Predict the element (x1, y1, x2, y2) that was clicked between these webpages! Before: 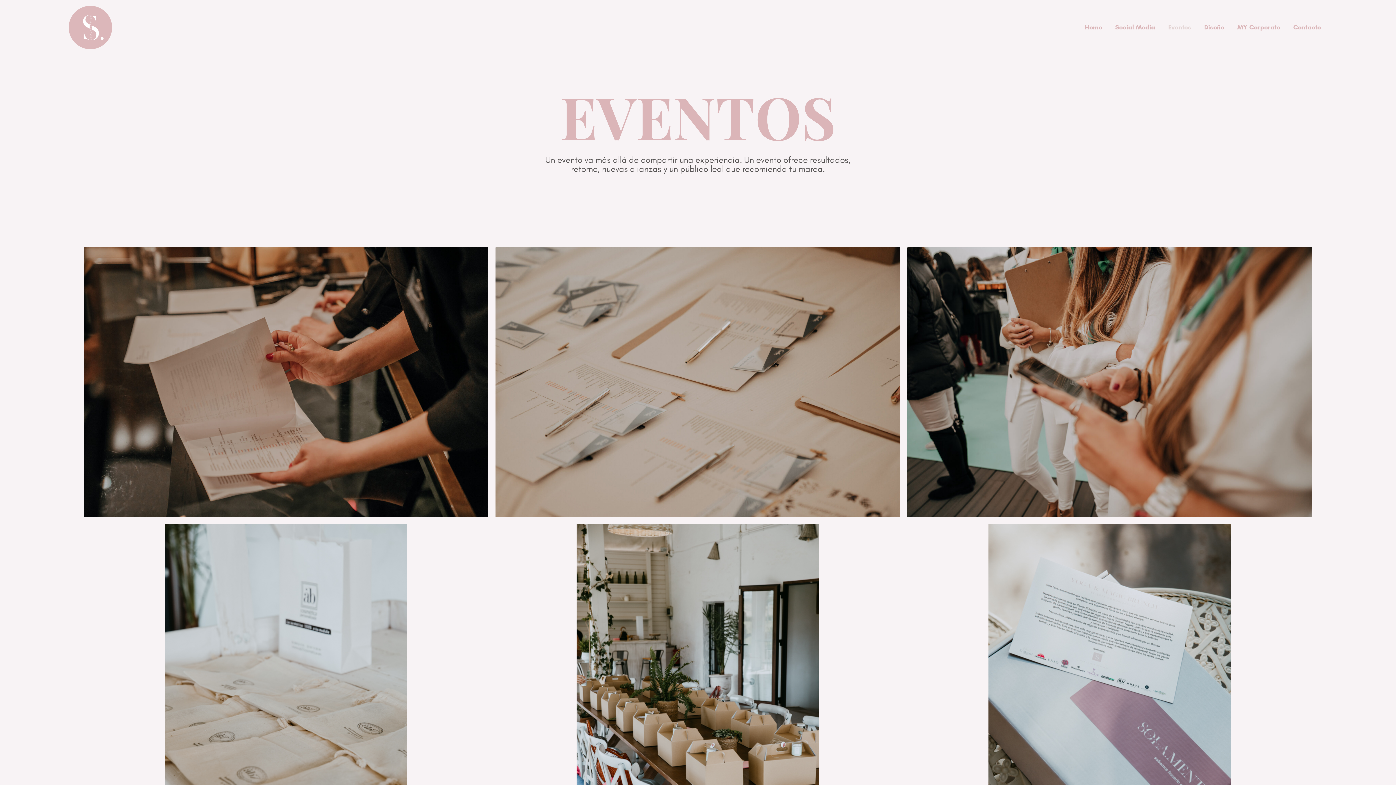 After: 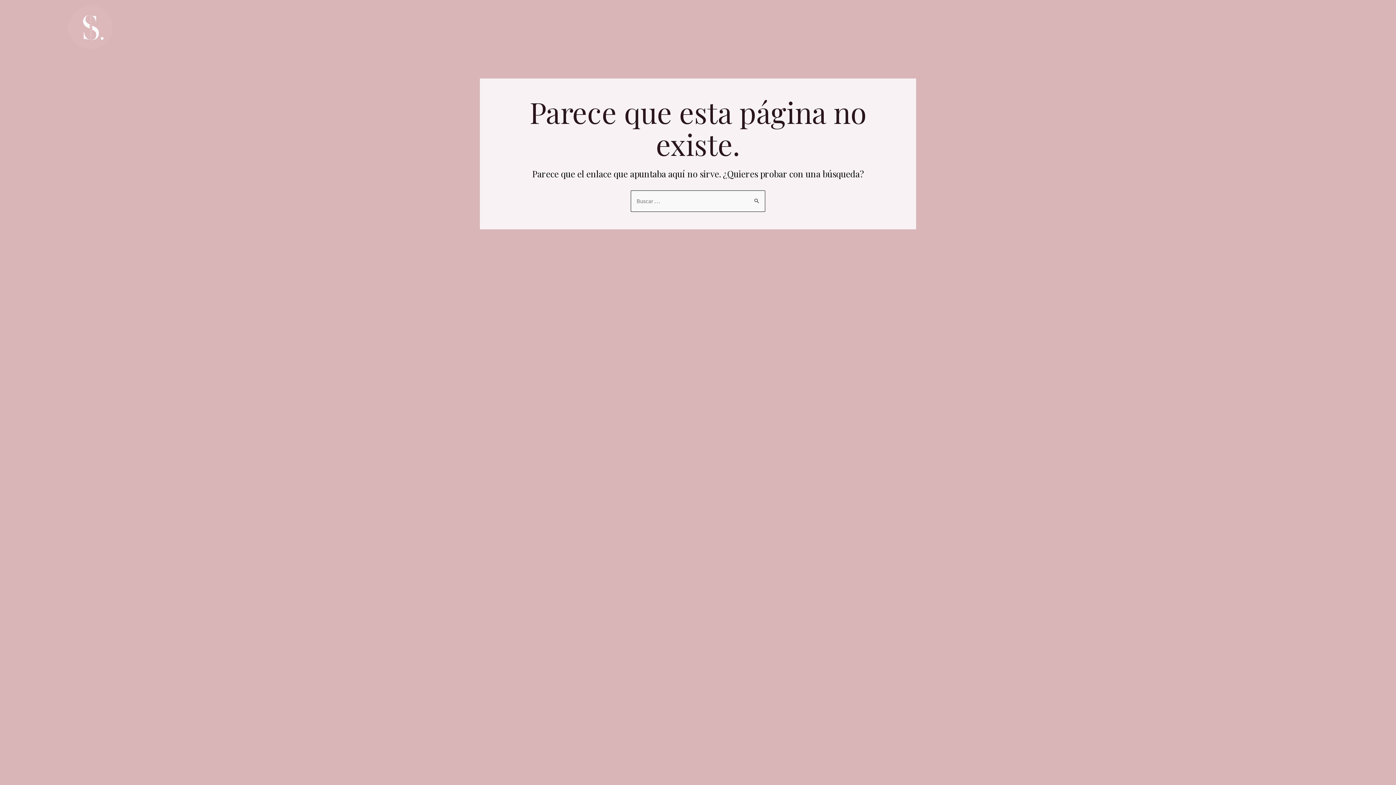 Action: bbox: (1197, 5, 1231, 49) label: Diseño